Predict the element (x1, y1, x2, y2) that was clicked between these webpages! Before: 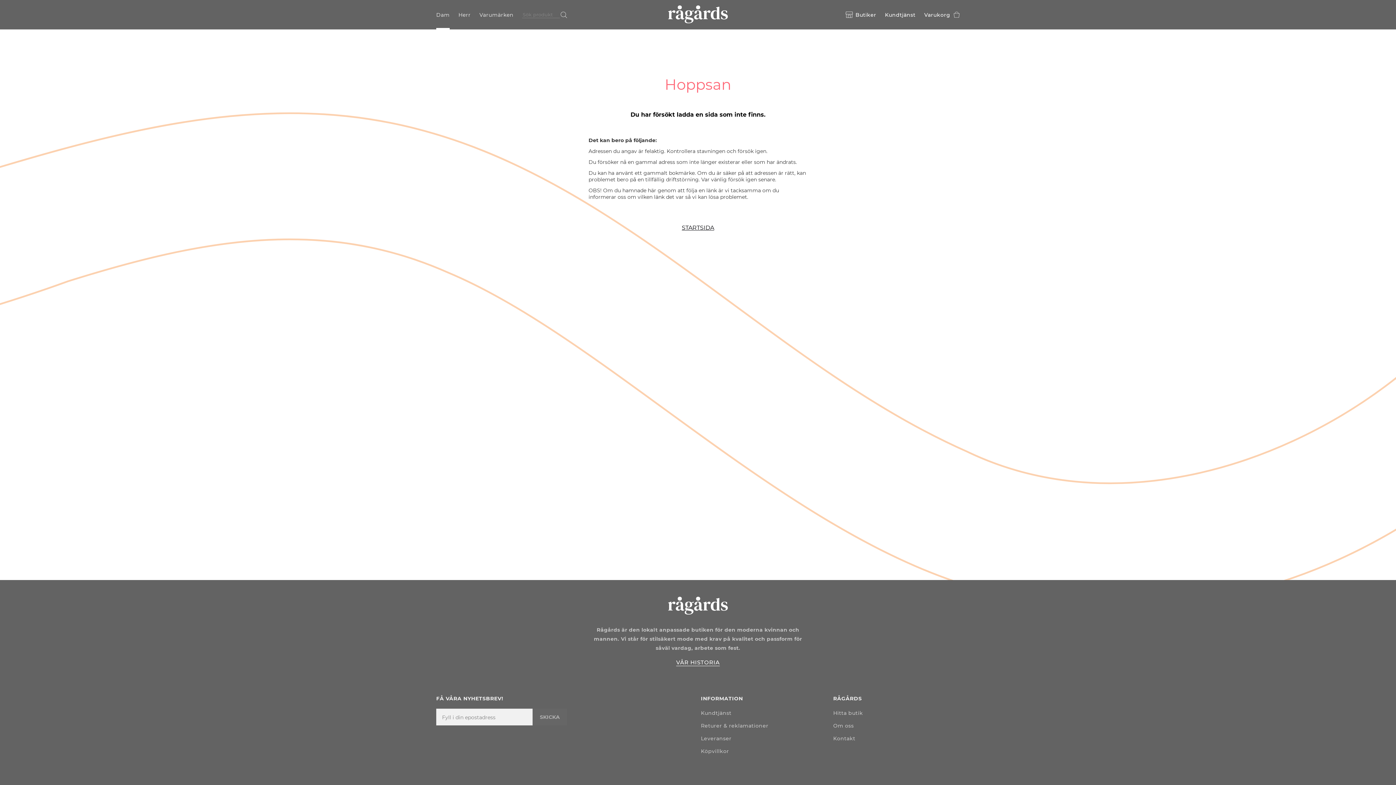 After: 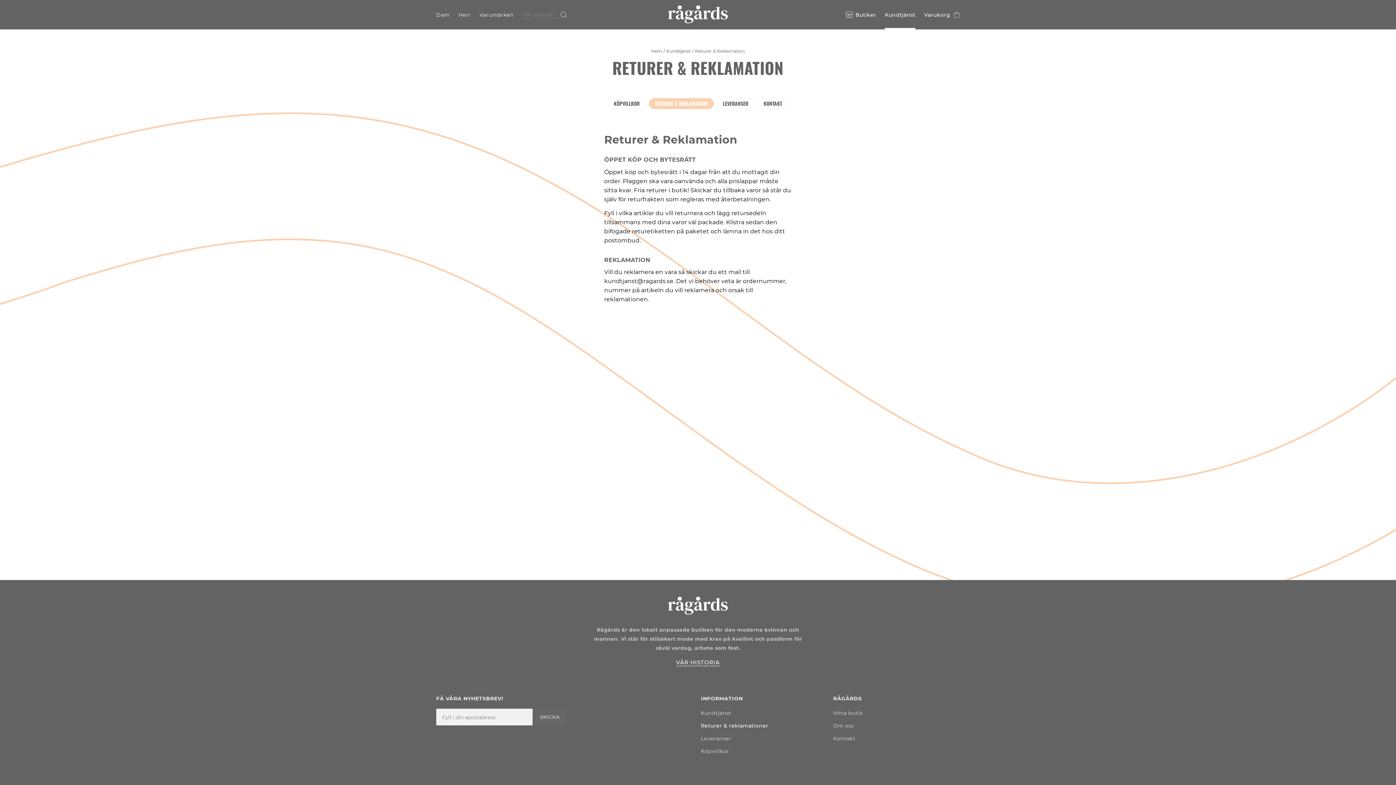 Action: label: Returer & reklamationer bbox: (701, 722, 768, 729)